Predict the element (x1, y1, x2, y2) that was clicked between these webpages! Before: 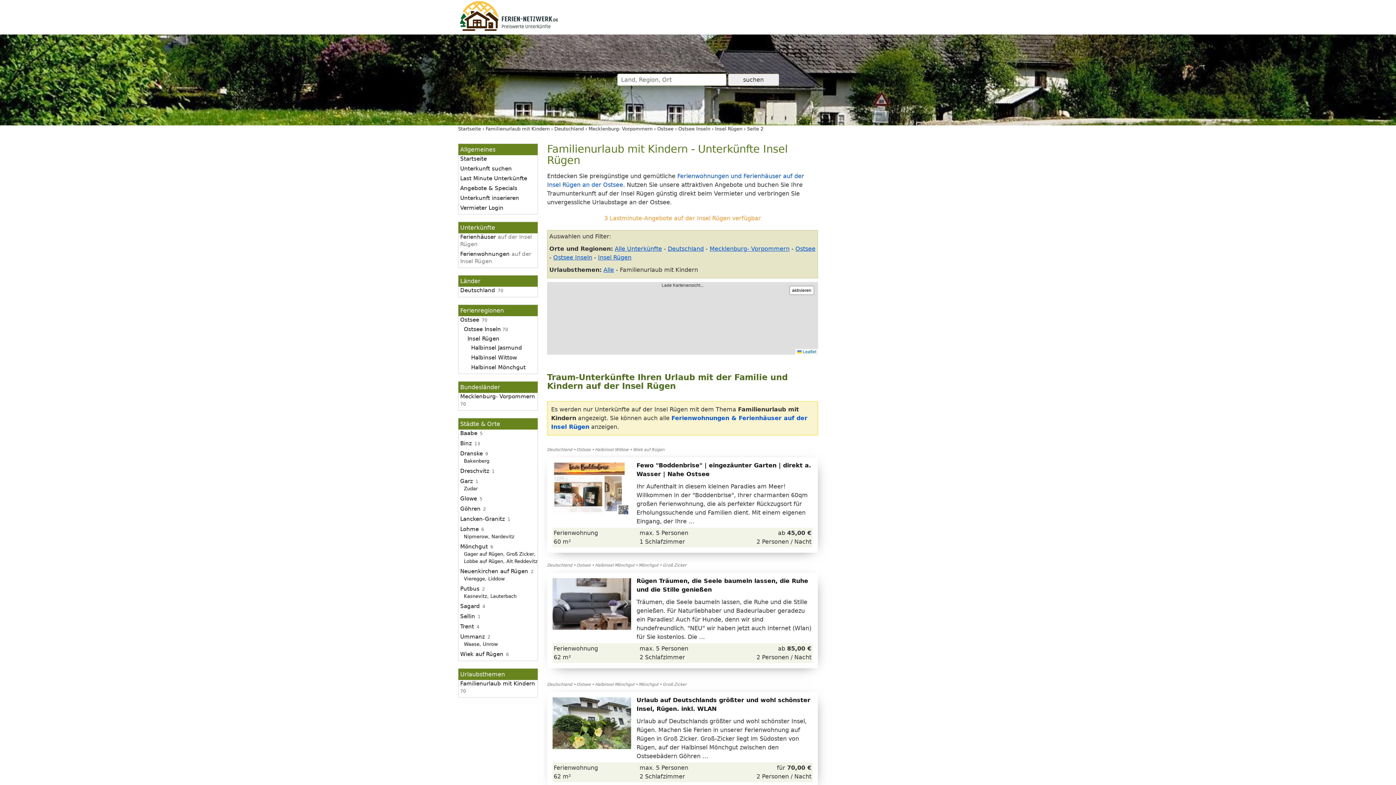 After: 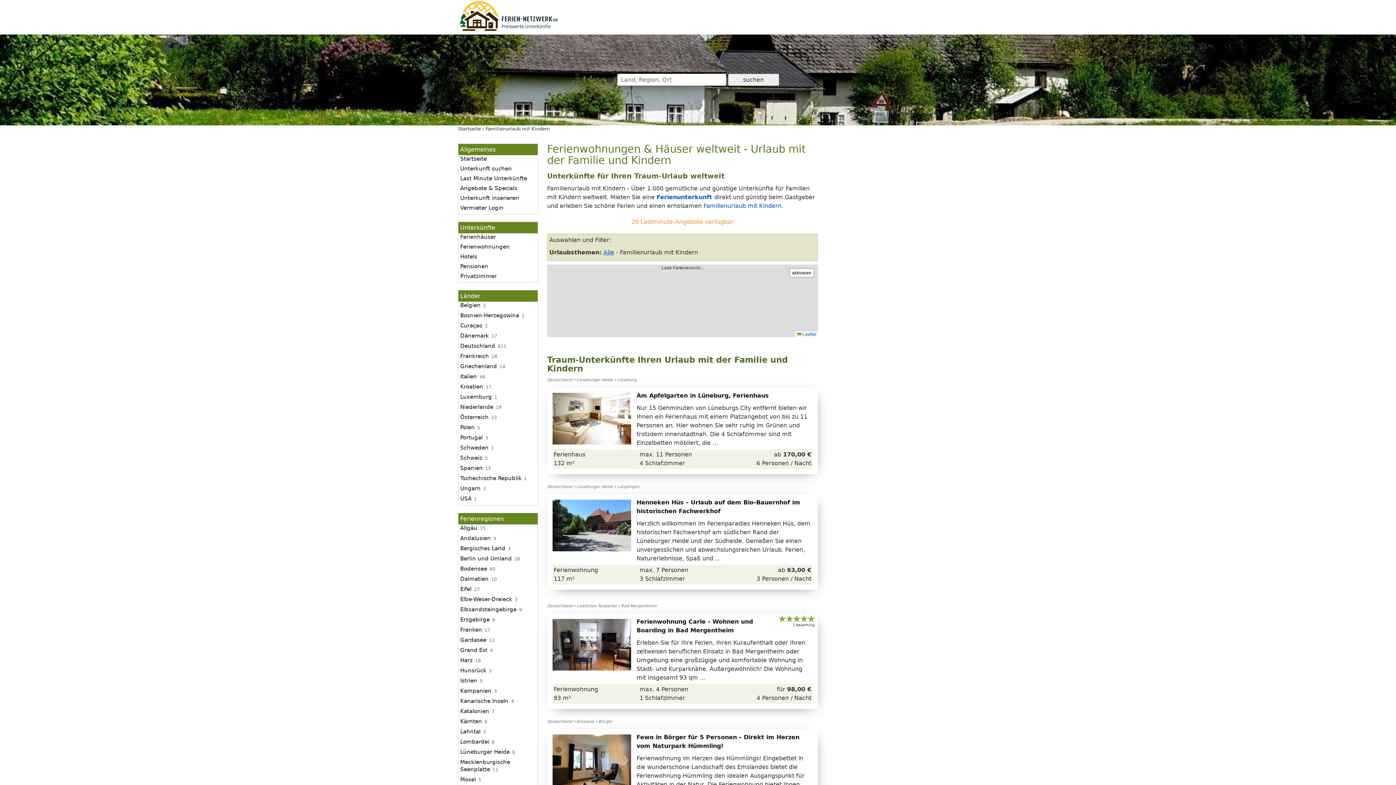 Action: label: Familienurlaub mit Kindern bbox: (485, 126, 549, 131)